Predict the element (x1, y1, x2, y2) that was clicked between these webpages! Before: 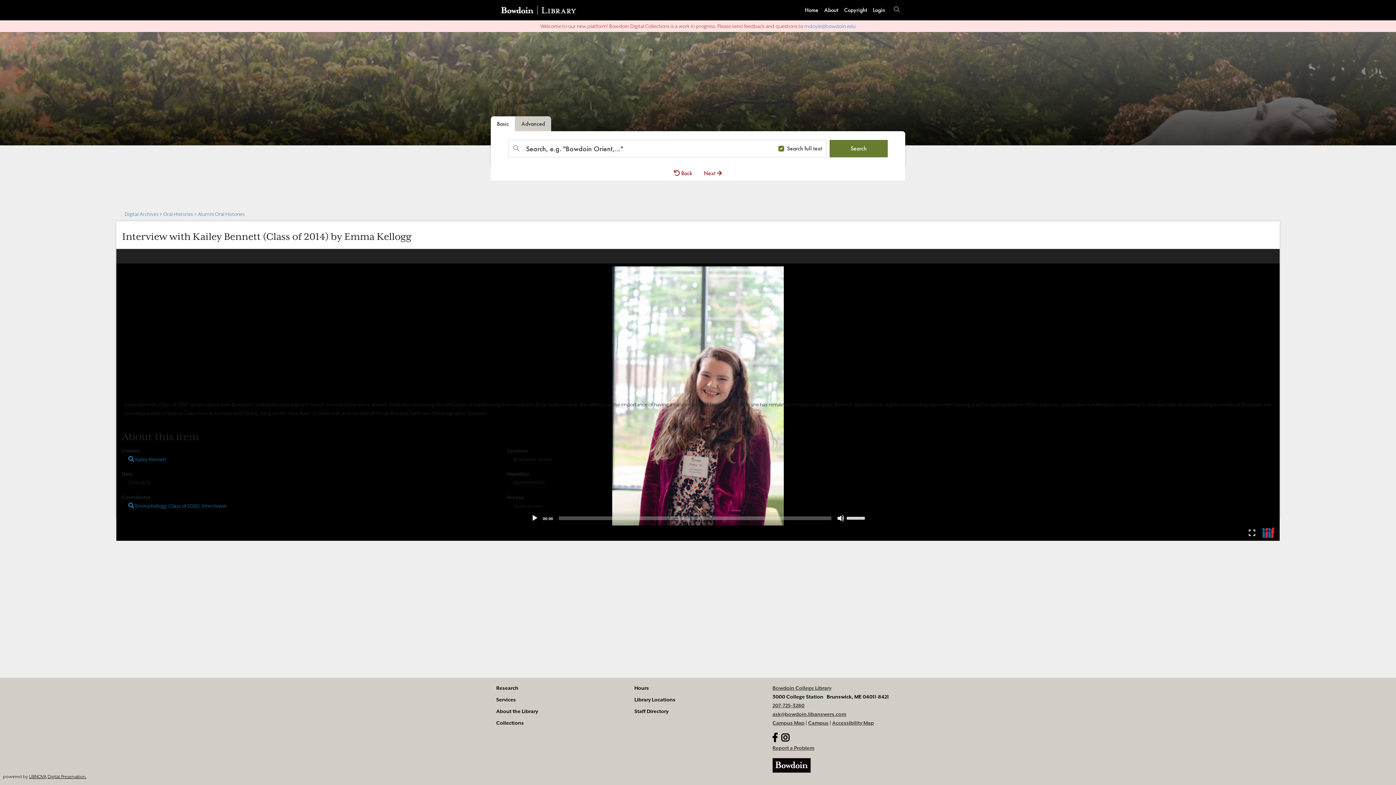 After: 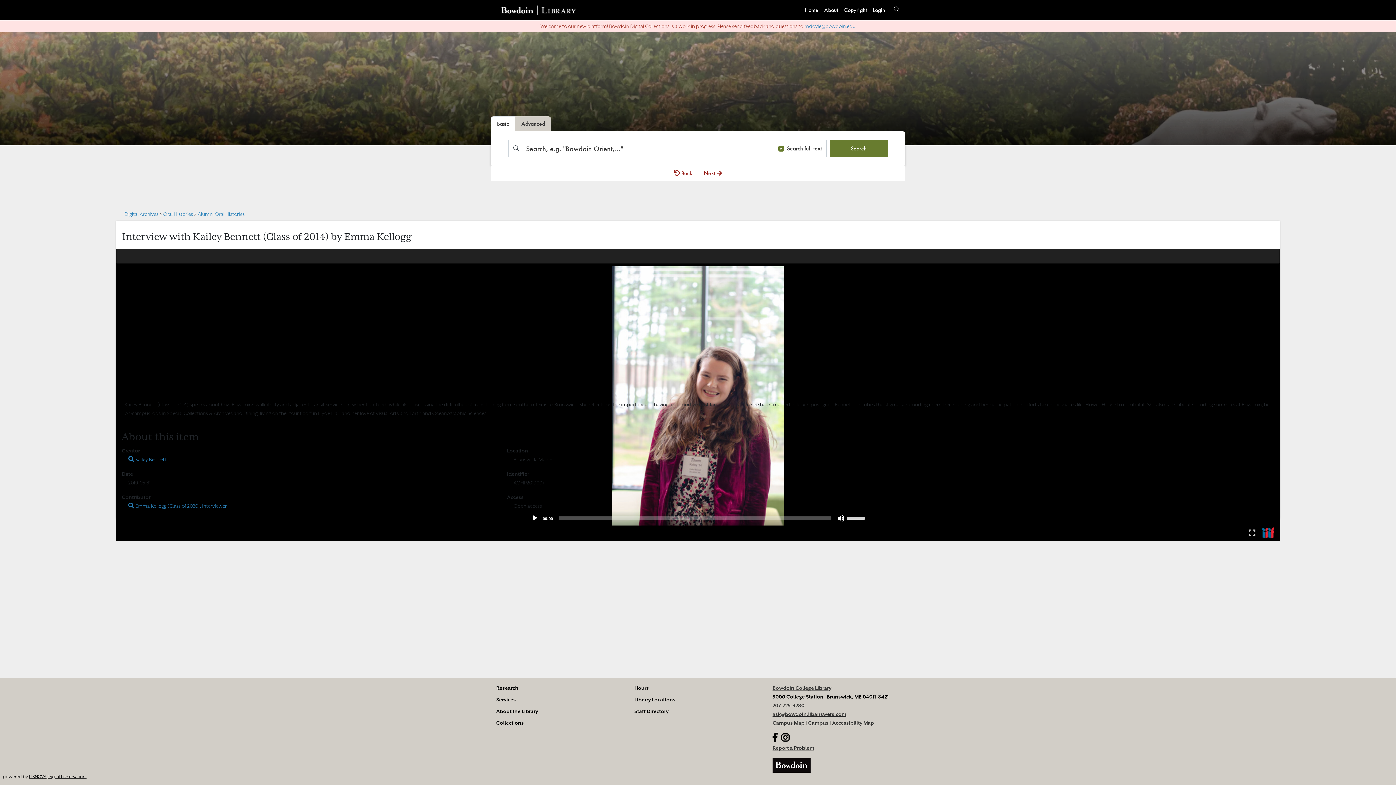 Action: bbox: (496, 697, 516, 702) label: Services